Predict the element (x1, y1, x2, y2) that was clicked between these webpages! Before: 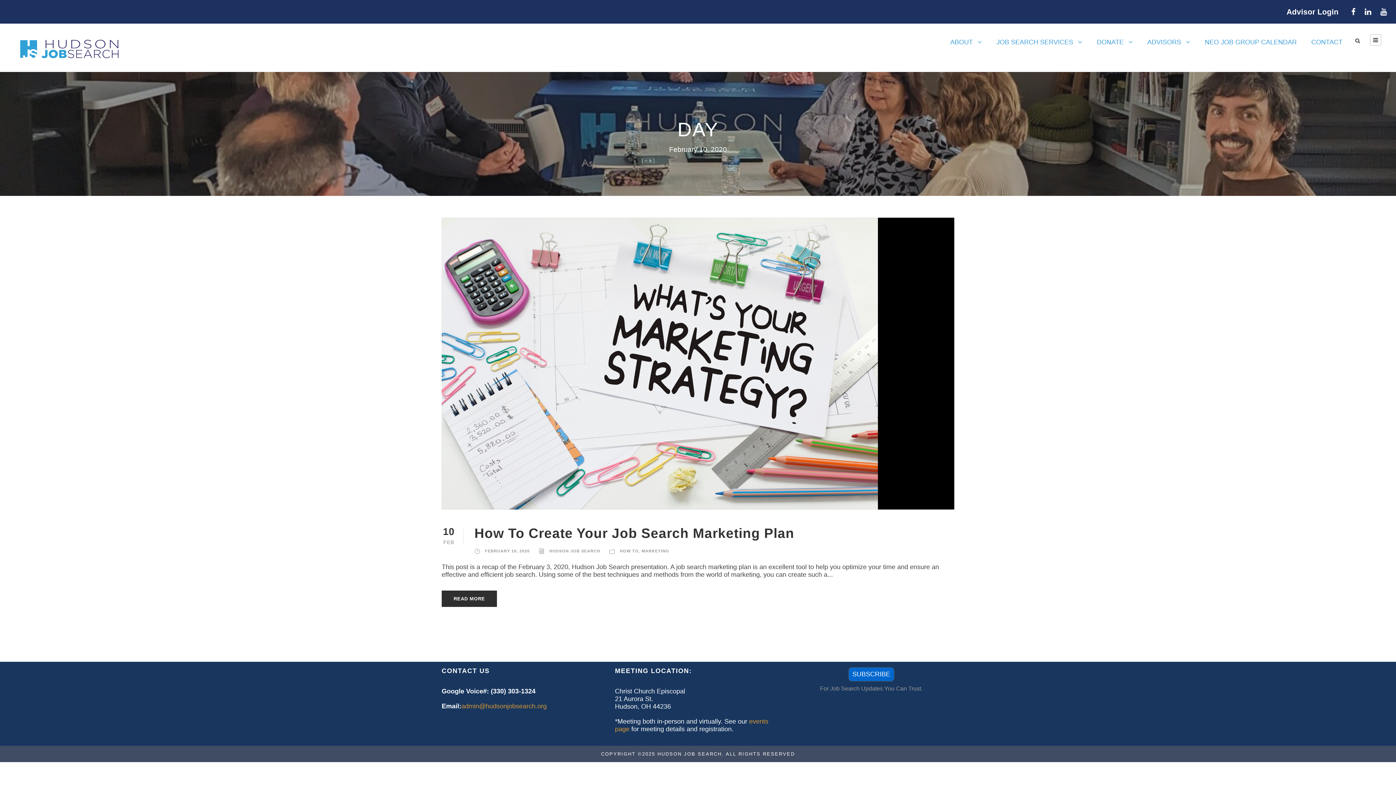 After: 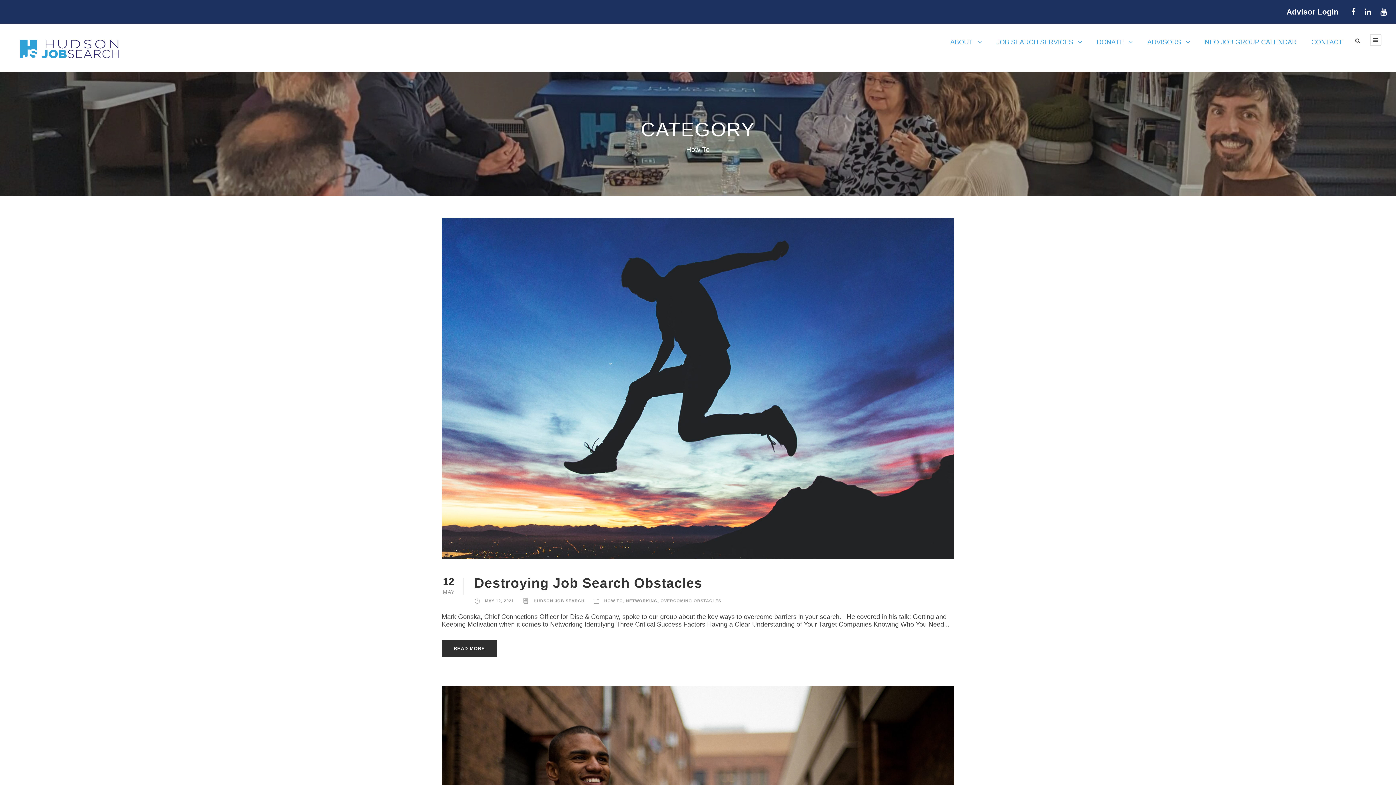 Action: bbox: (620, 549, 638, 553) label: HOW TO